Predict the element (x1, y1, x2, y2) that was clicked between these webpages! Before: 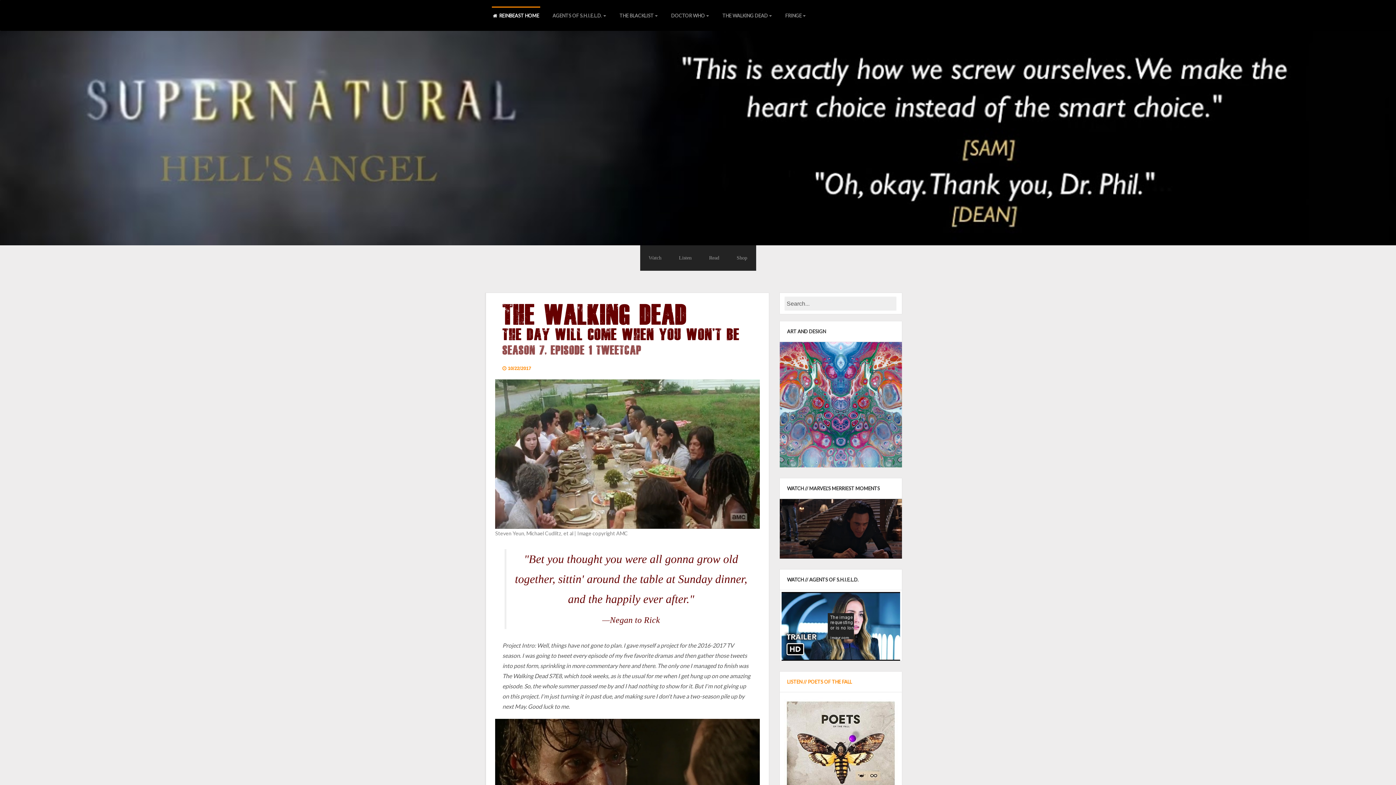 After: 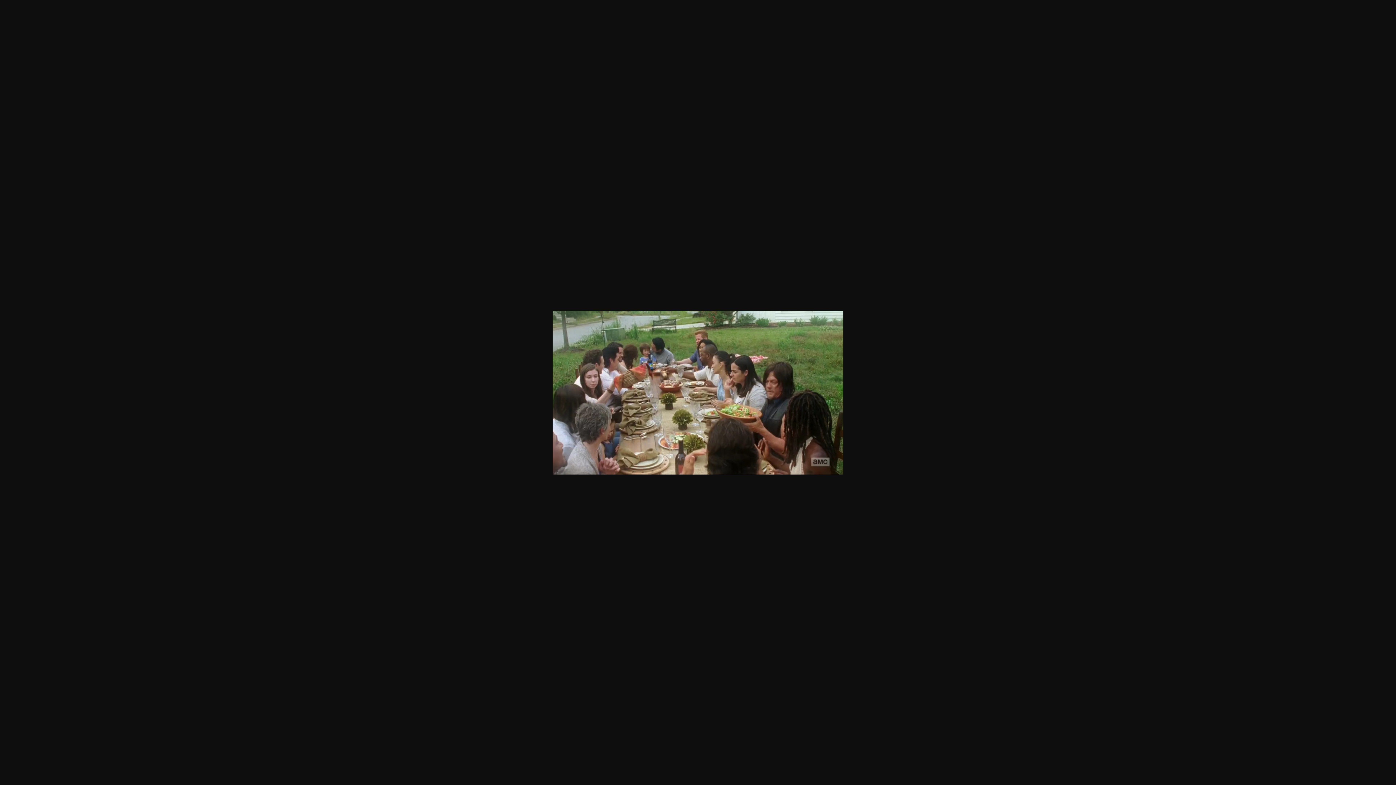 Action: bbox: (495, 450, 760, 456)